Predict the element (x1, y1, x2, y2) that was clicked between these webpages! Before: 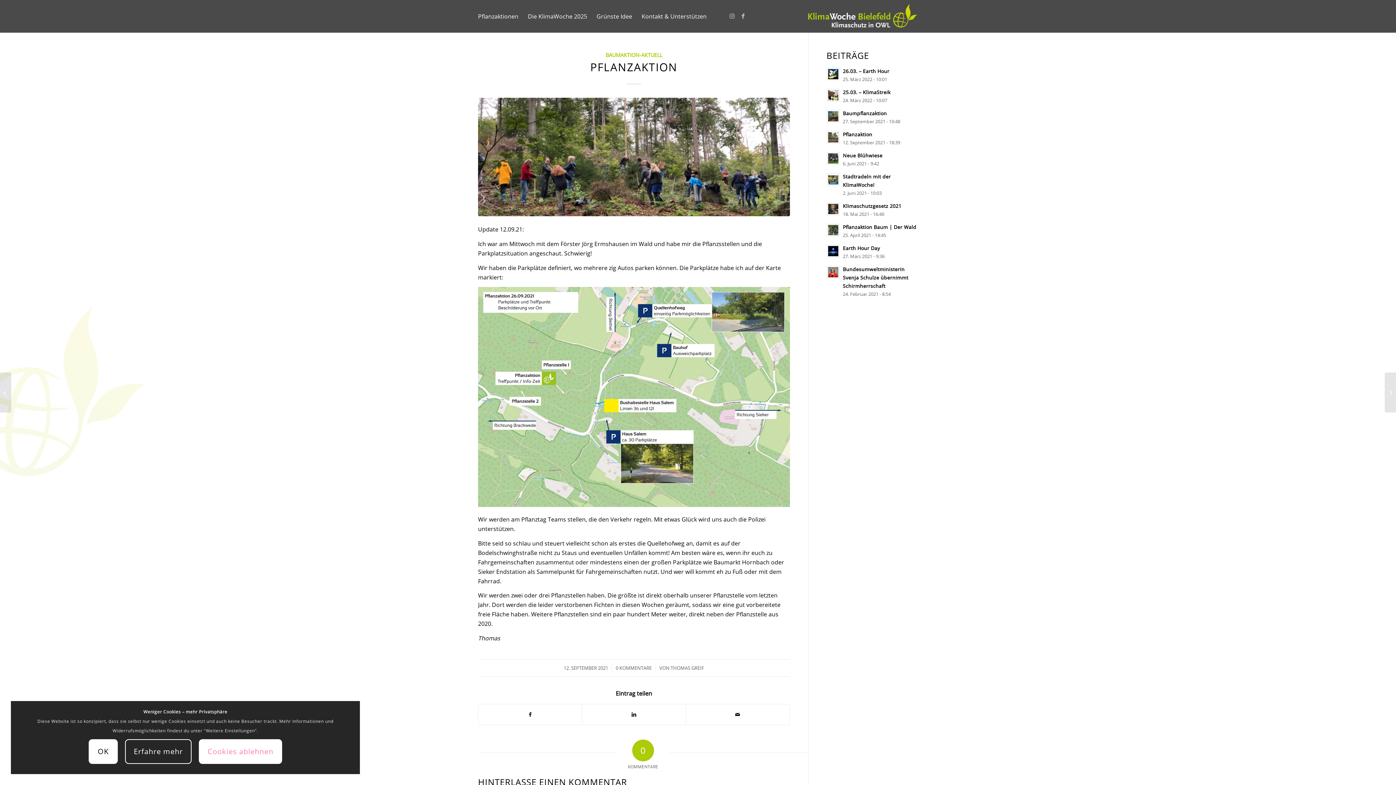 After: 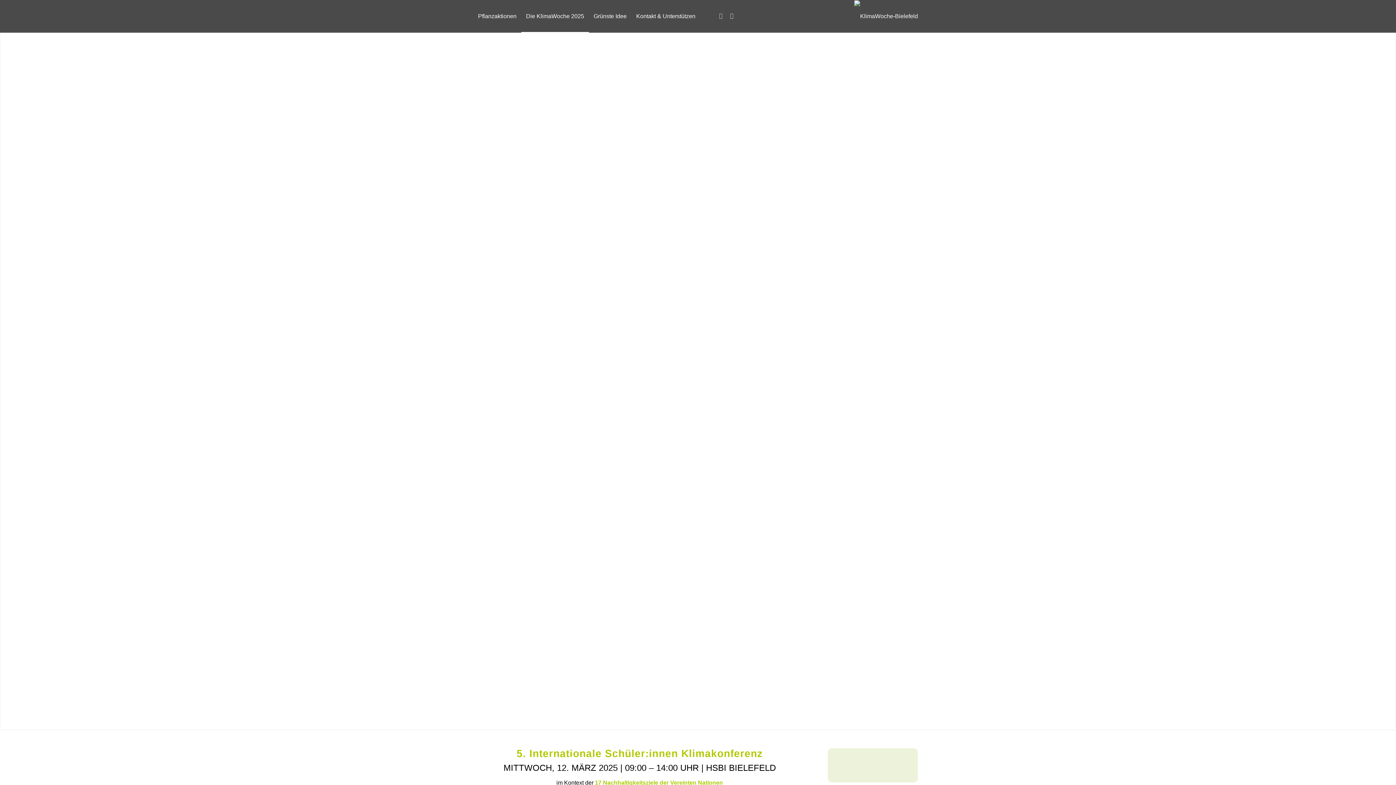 Action: bbox: (523, 0, 592, 32) label: Die KlimaWoche 2025